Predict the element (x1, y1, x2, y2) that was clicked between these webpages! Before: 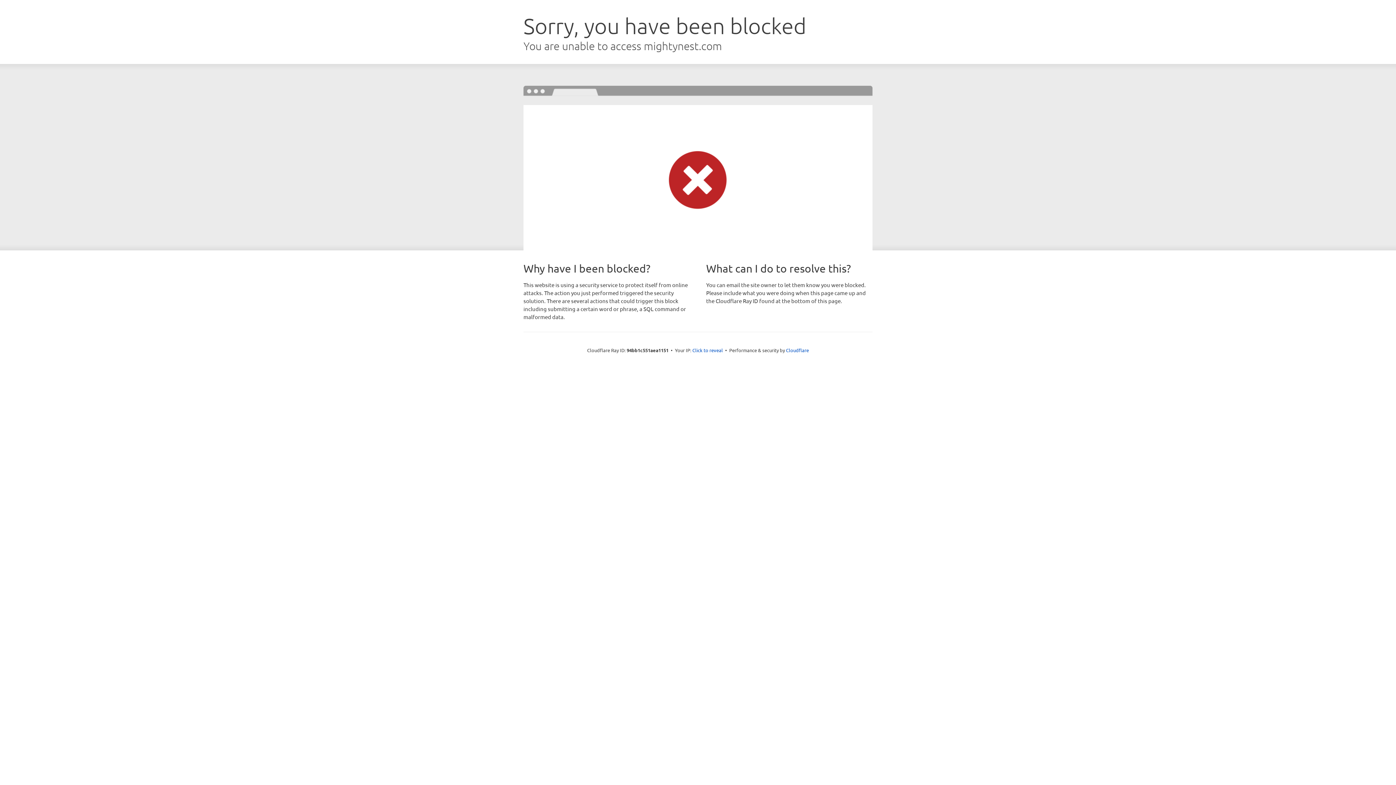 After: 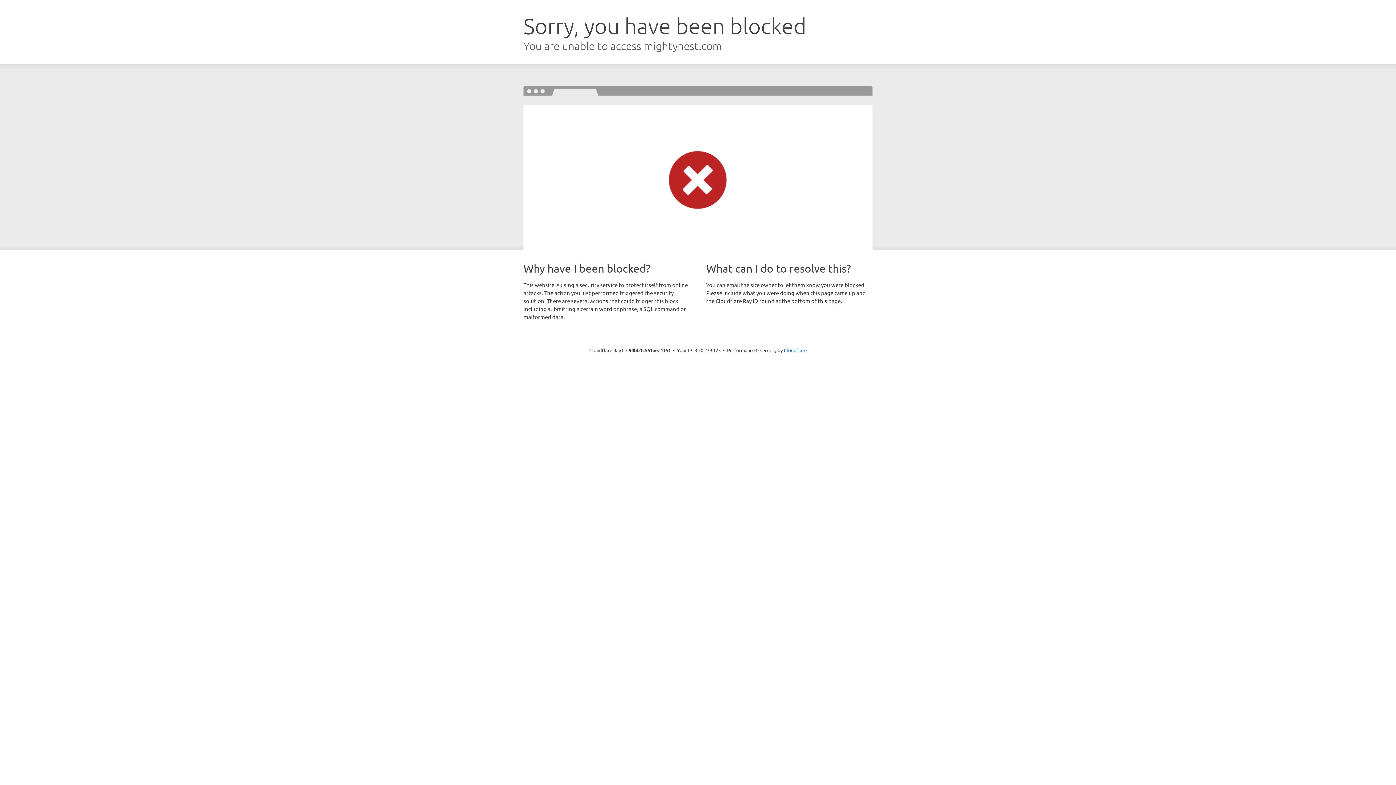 Action: label: Click to reveal bbox: (692, 346, 723, 353)